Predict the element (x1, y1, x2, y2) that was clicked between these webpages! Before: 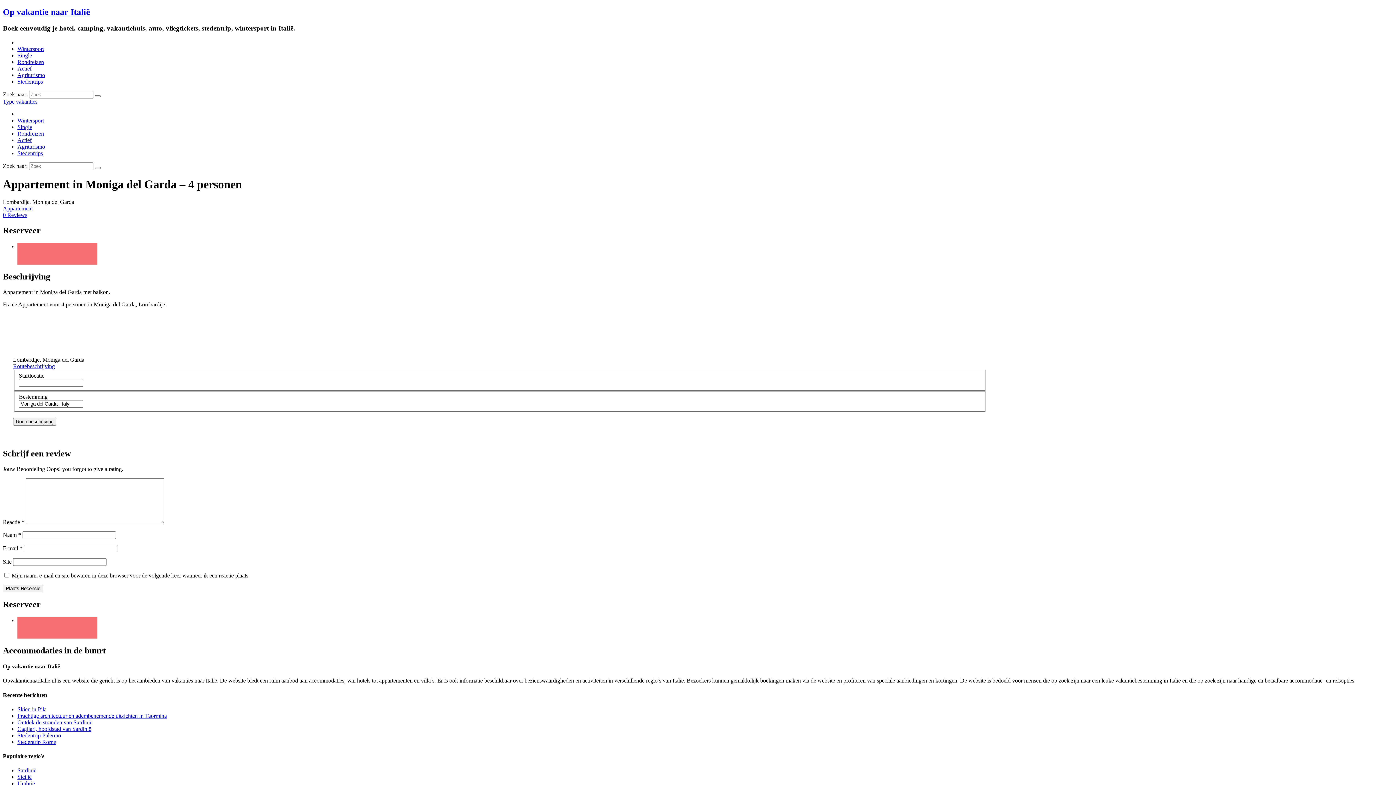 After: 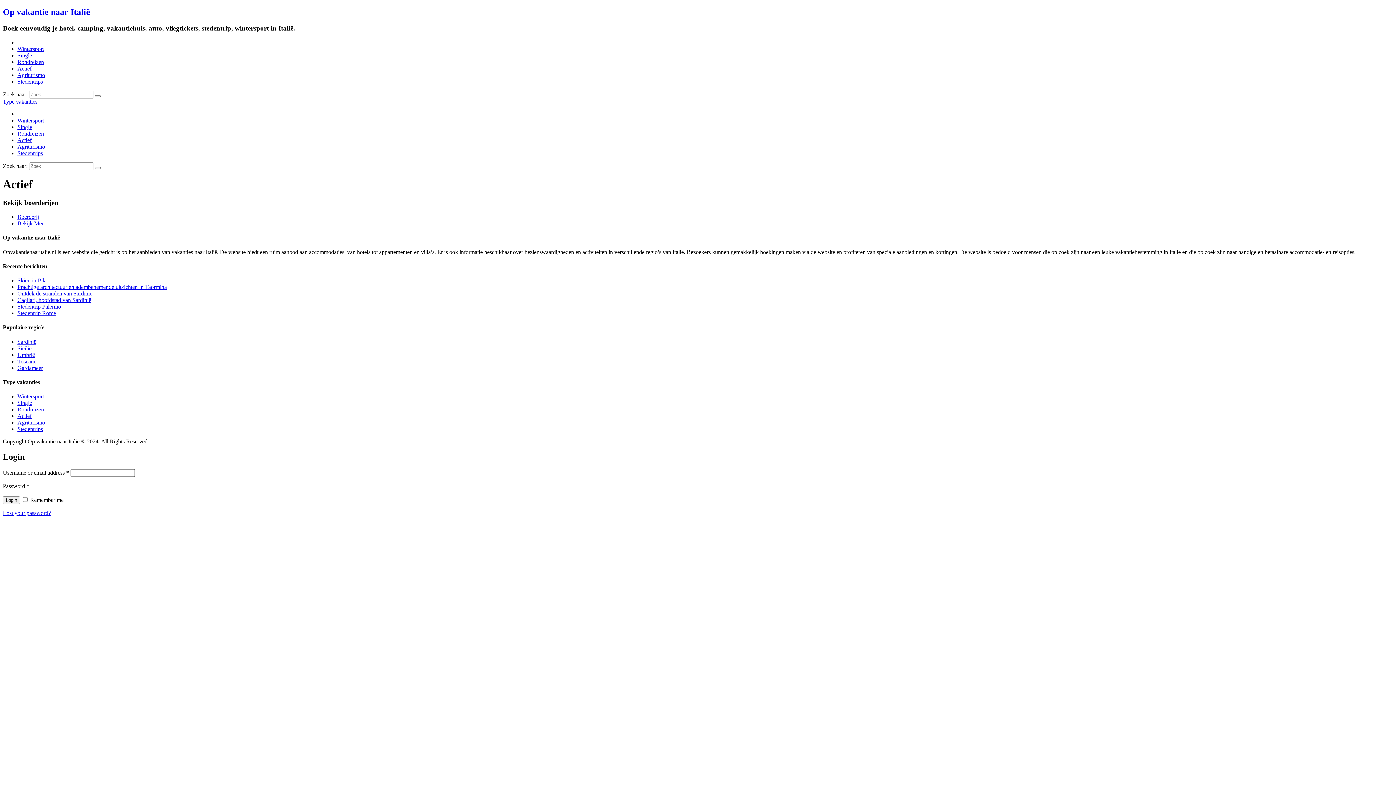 Action: label: Actief bbox: (17, 136, 31, 143)